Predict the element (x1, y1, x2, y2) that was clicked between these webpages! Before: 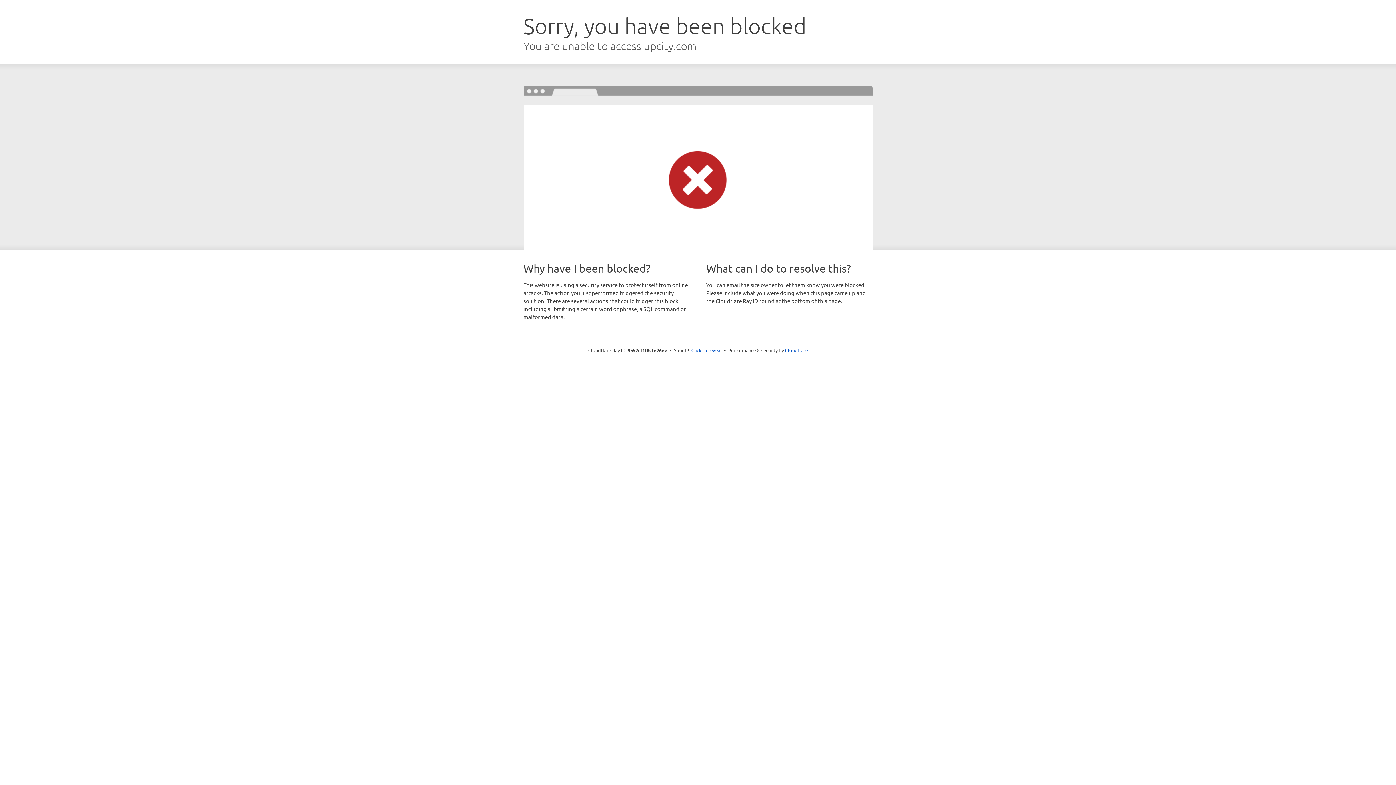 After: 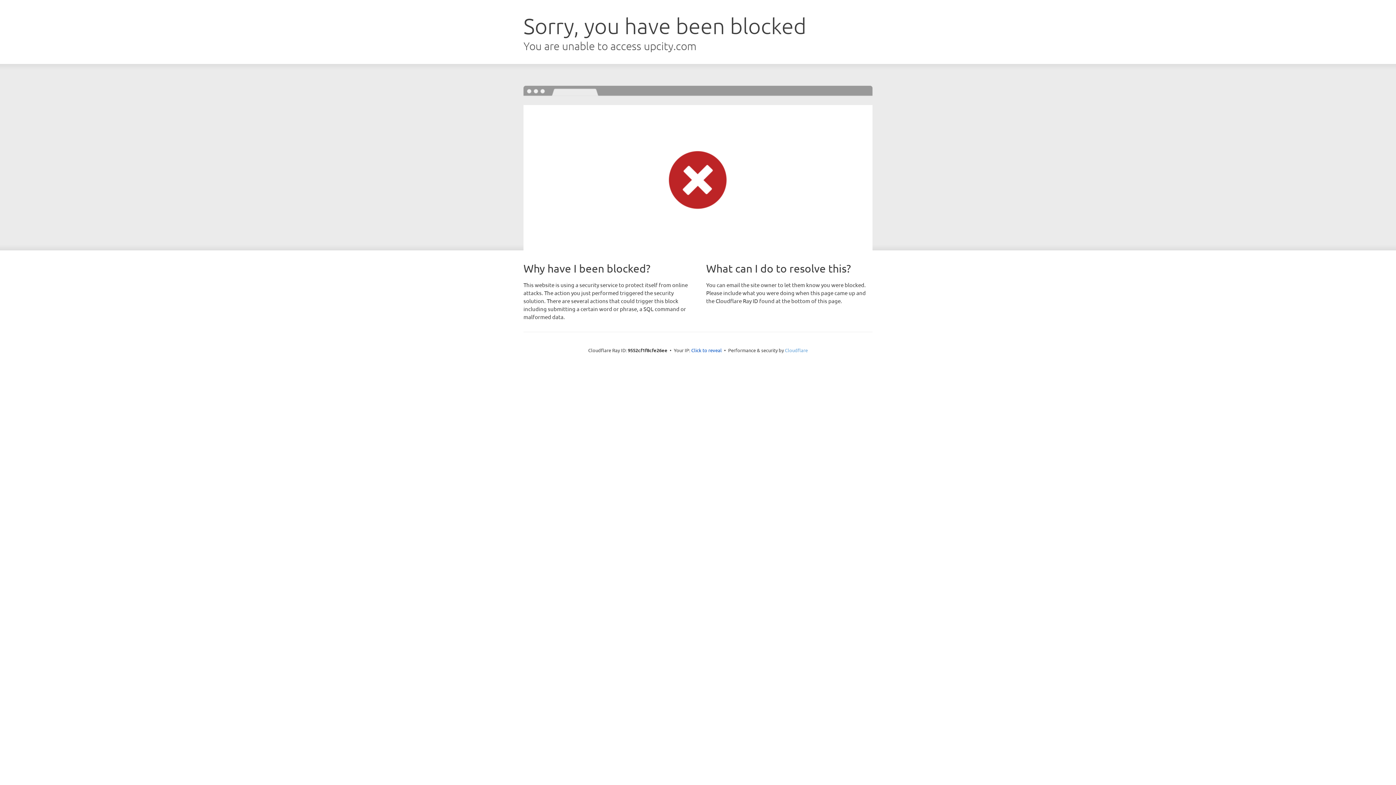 Action: bbox: (785, 347, 808, 353) label: Cloudflare